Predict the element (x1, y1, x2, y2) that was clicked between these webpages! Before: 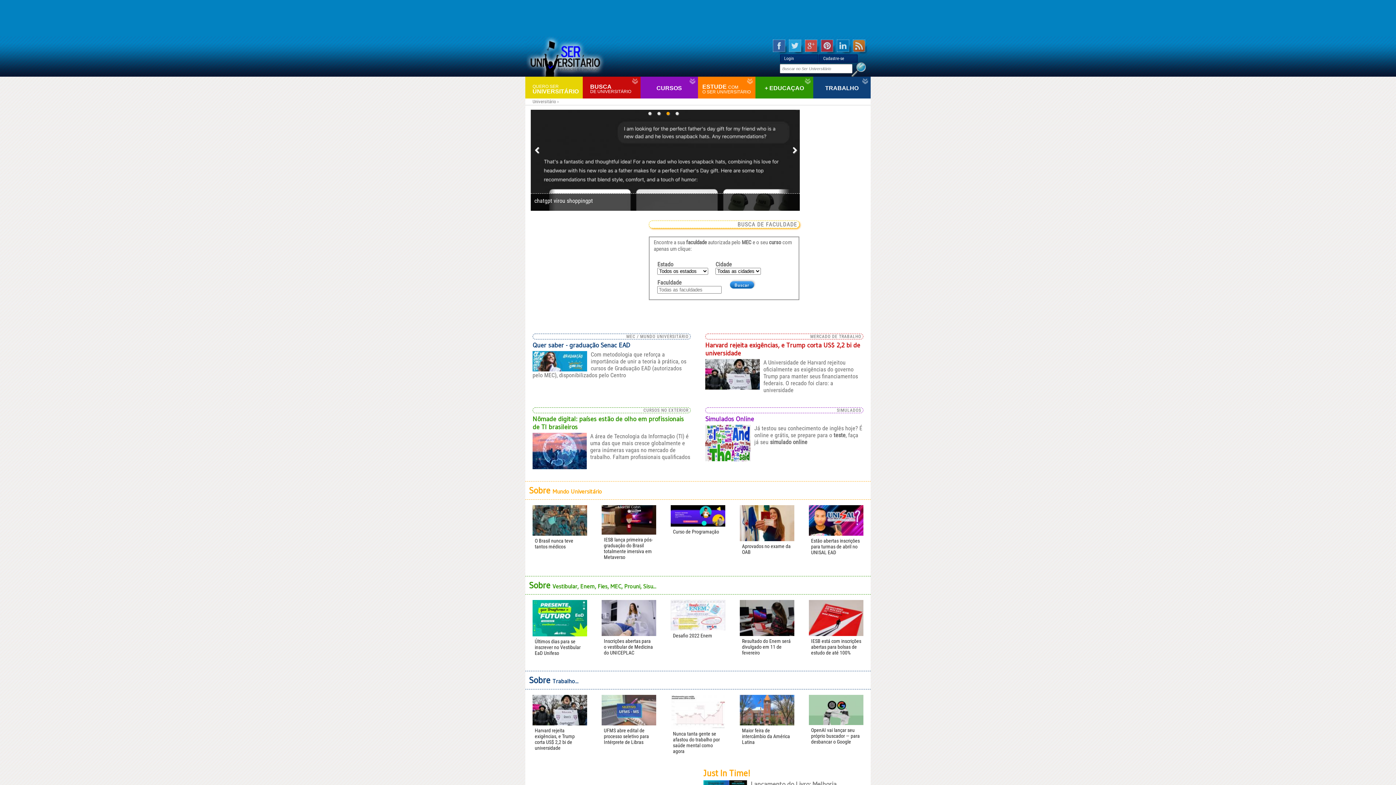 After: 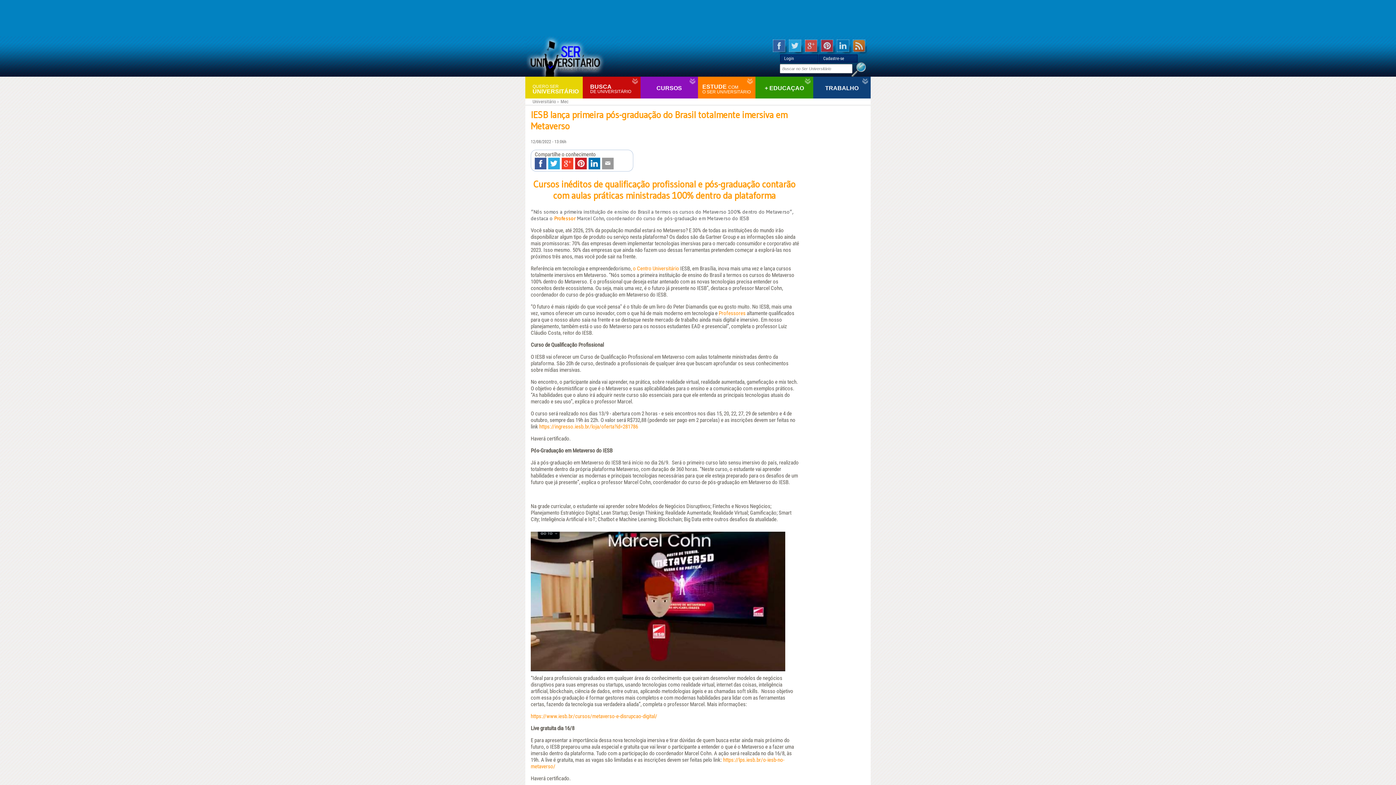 Action: label: IESB lança primeira pós-graduação do Brasil totalmente imersiva em Metaverso bbox: (601, 529, 656, 612)